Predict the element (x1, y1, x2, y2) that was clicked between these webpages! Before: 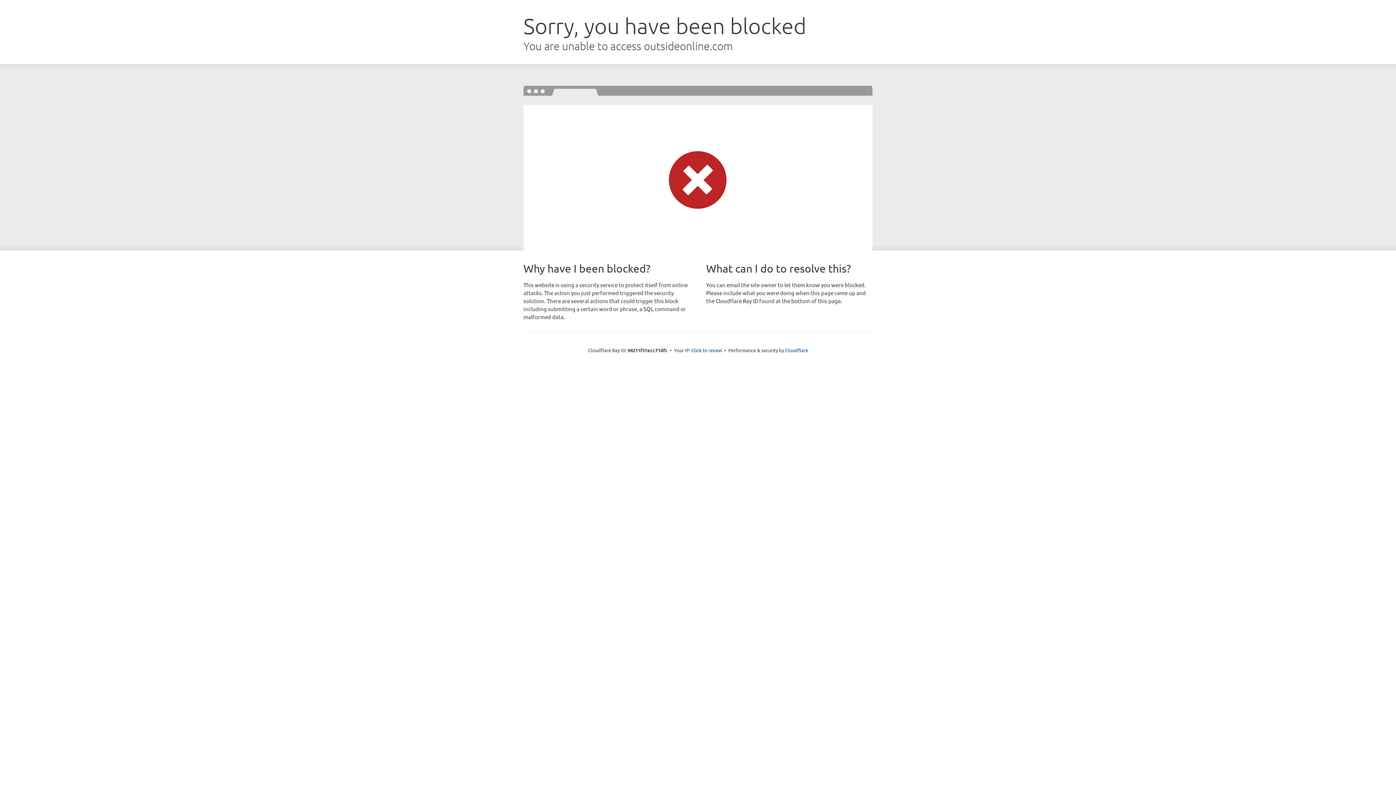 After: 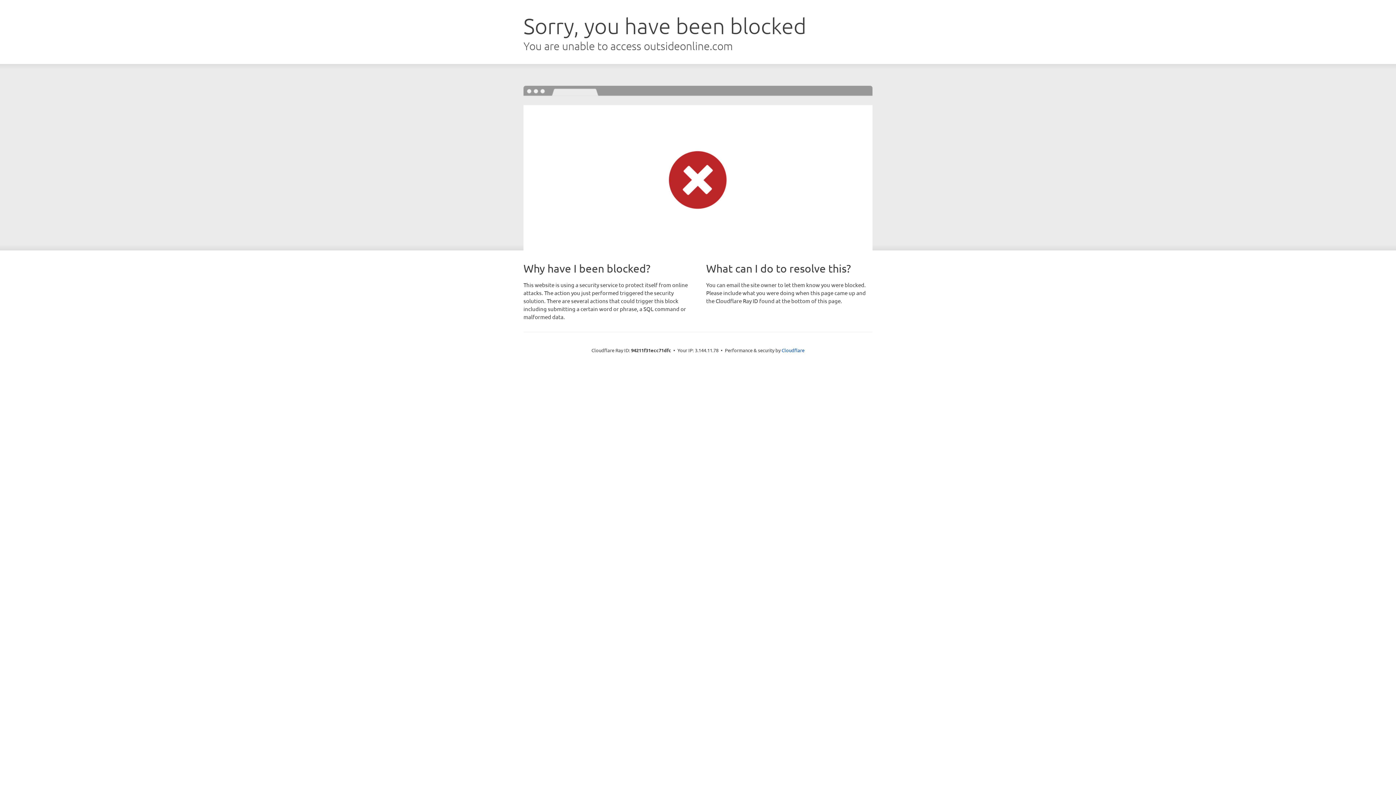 Action: bbox: (691, 346, 722, 353) label: Click to reveal